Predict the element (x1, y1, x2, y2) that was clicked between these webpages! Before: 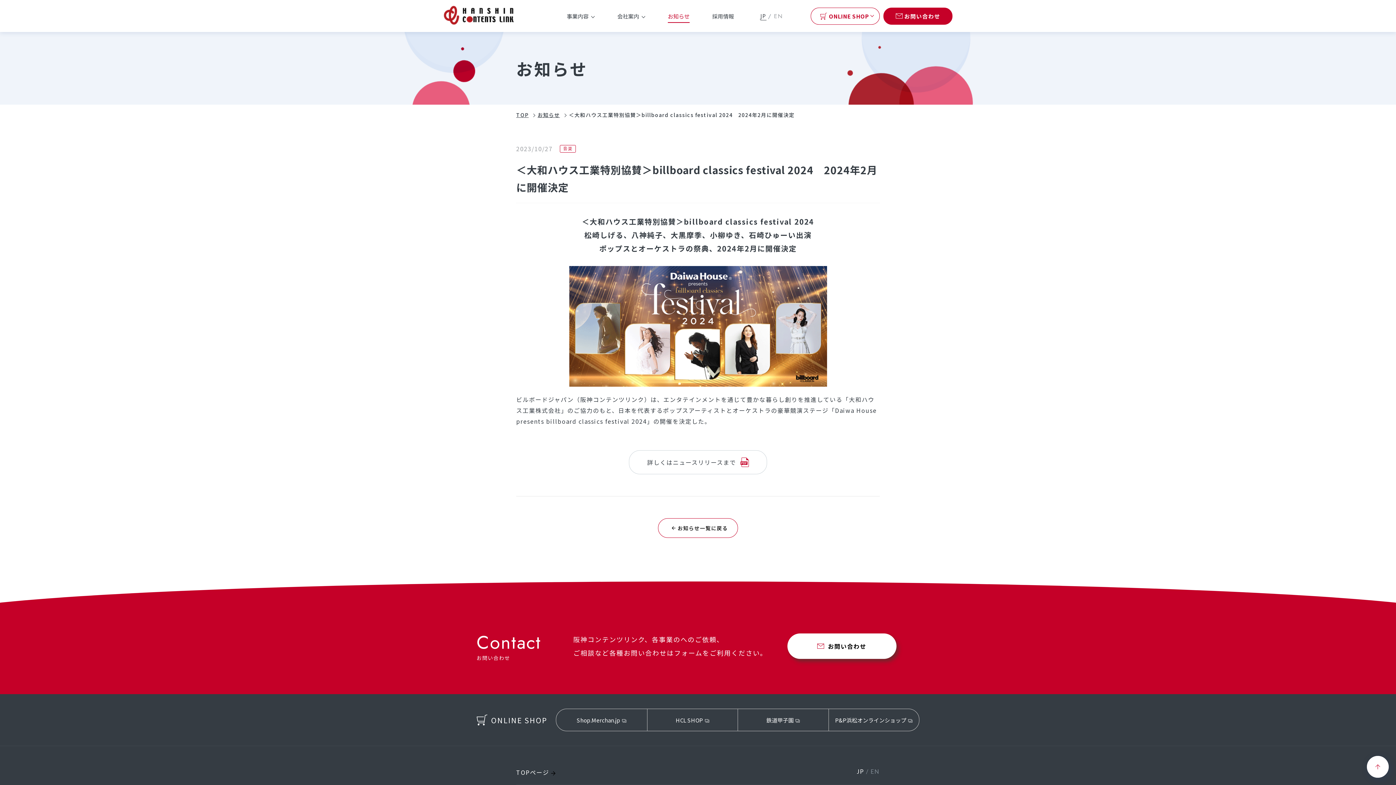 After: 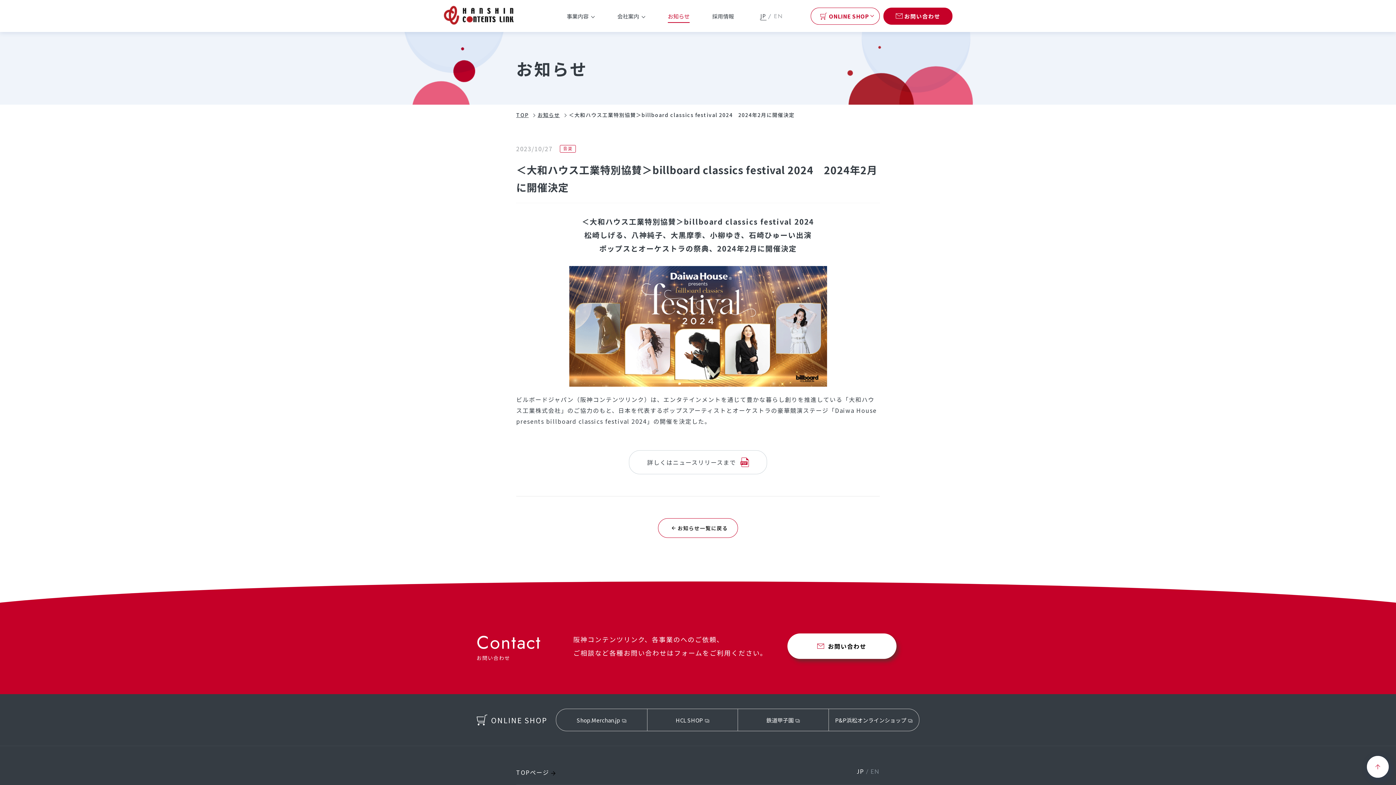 Action: label: JP bbox: (760, 11, 766, 20)